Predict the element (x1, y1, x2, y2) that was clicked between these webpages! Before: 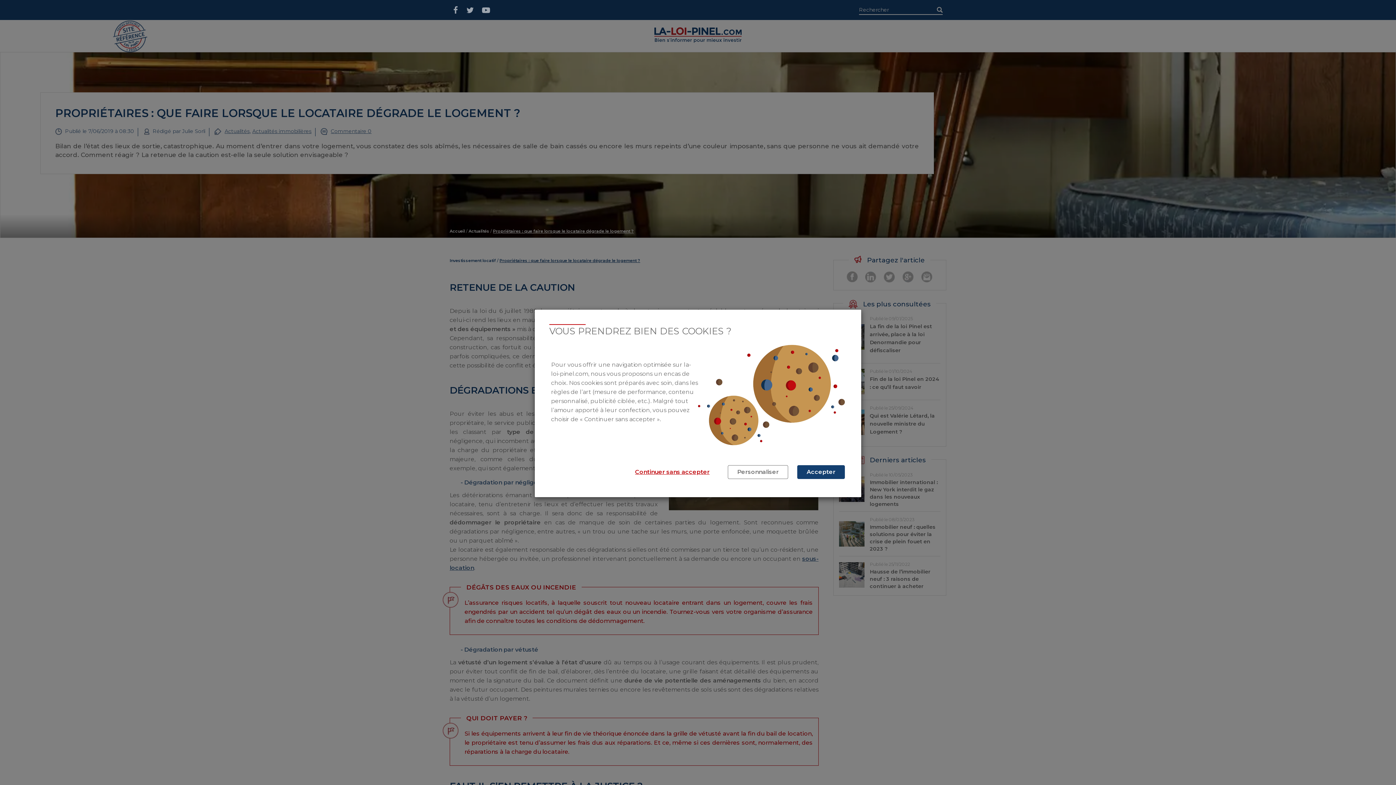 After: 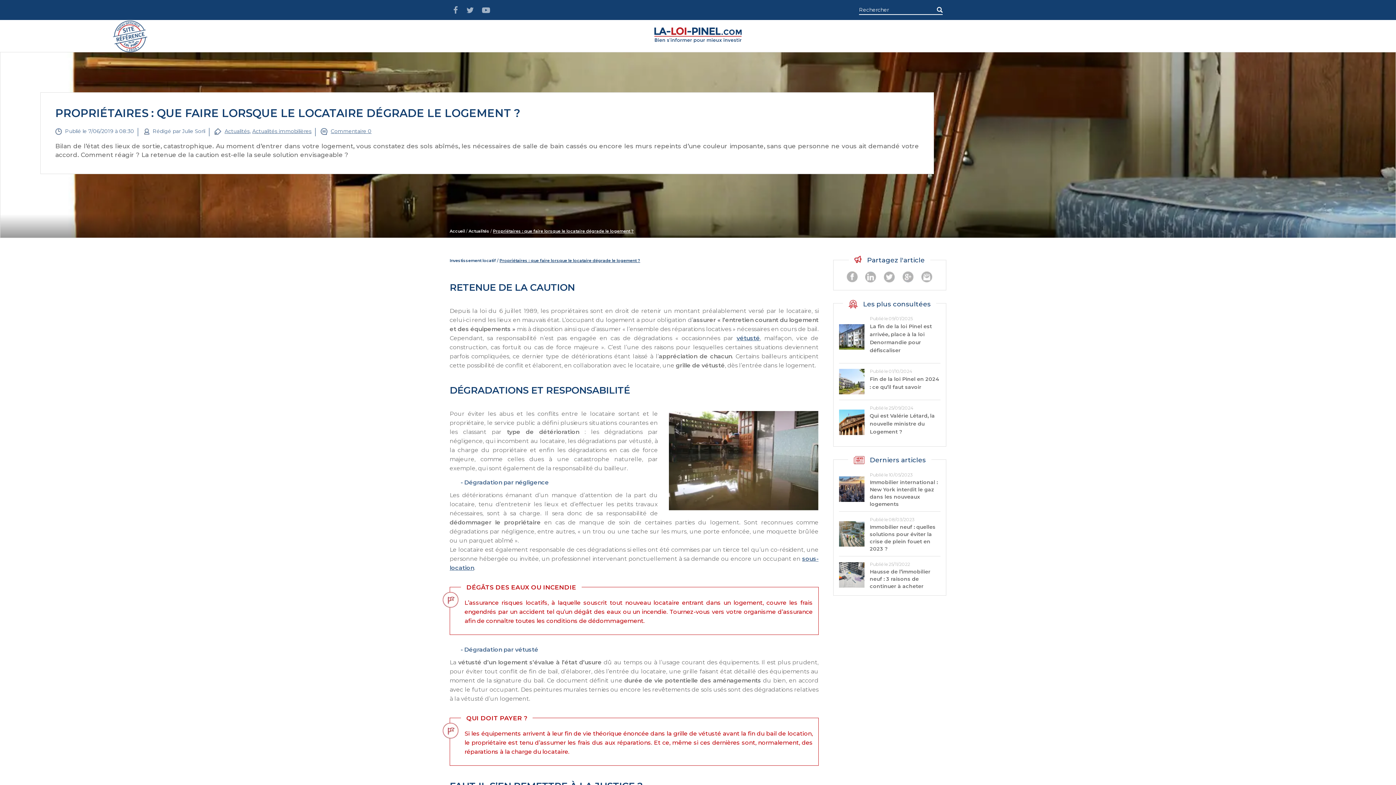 Action: bbox: (797, 465, 845, 479) label: Accepter